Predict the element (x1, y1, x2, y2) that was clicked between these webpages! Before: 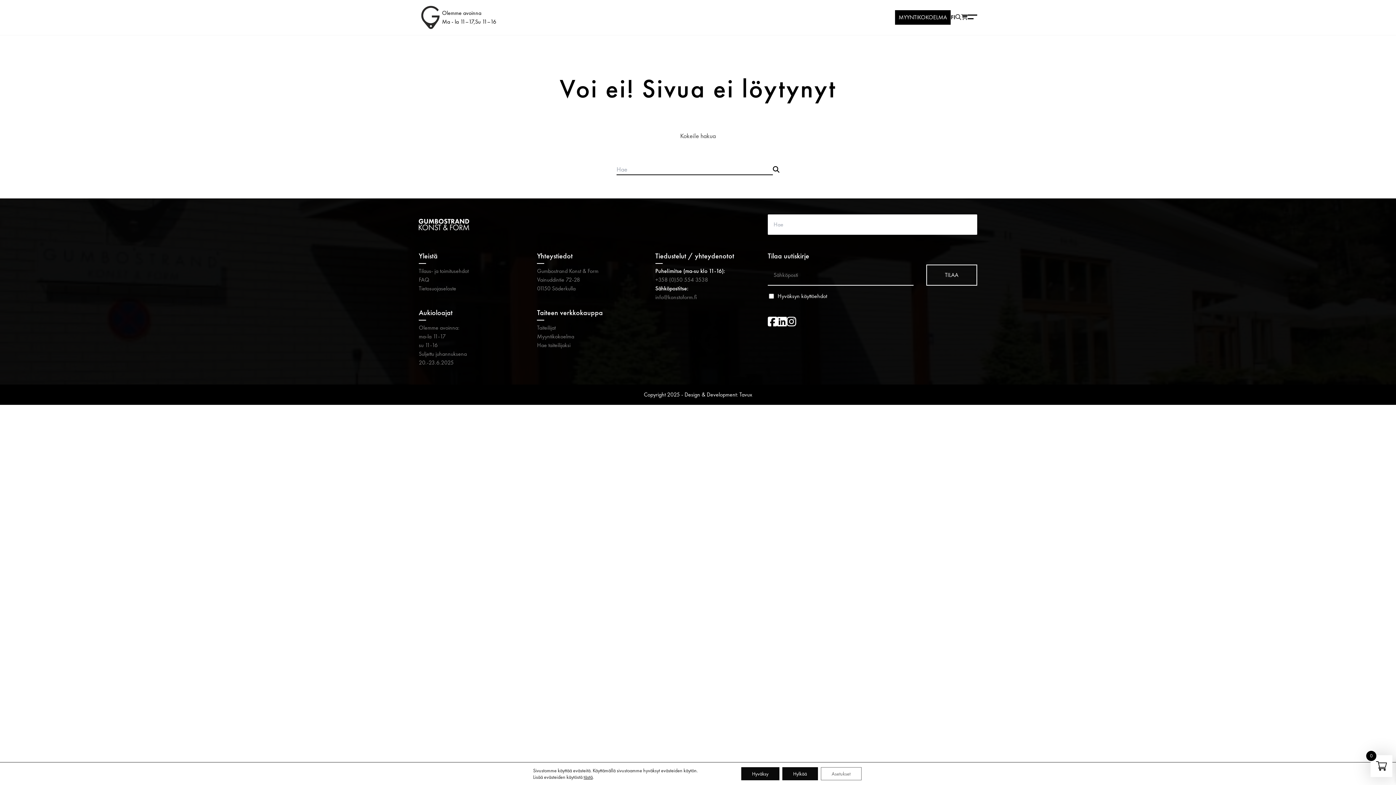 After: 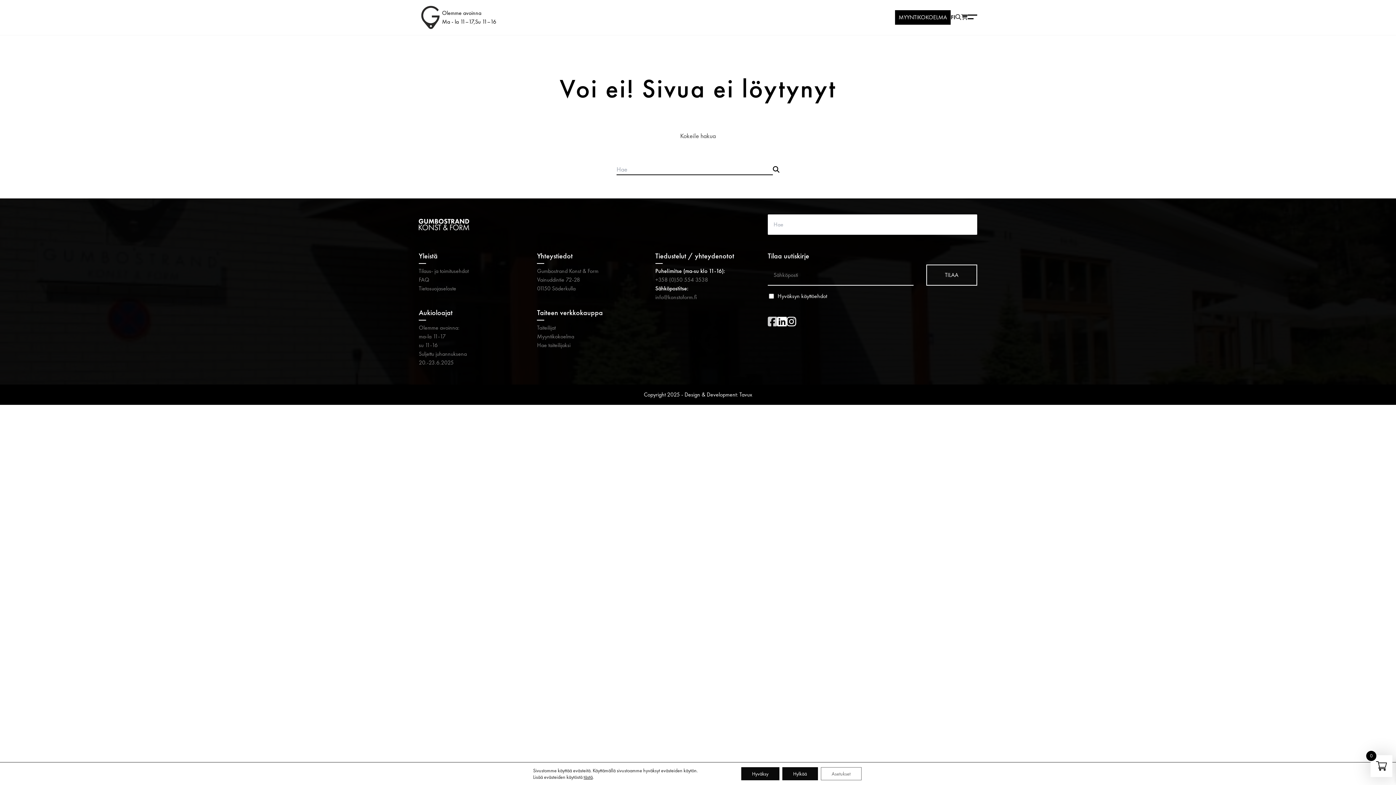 Action: bbox: (768, 315, 777, 329) label: Facebook (avautuu uuteen välilehteen)